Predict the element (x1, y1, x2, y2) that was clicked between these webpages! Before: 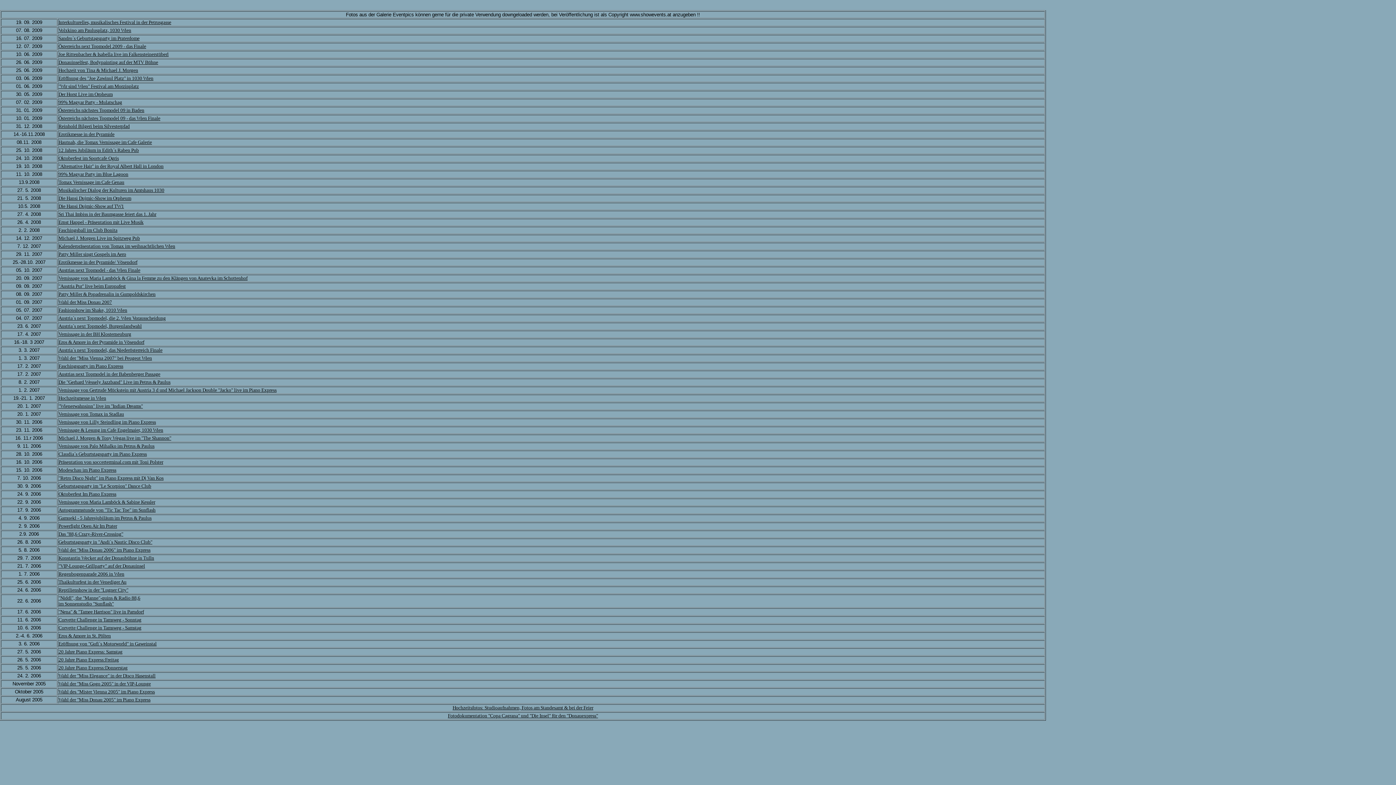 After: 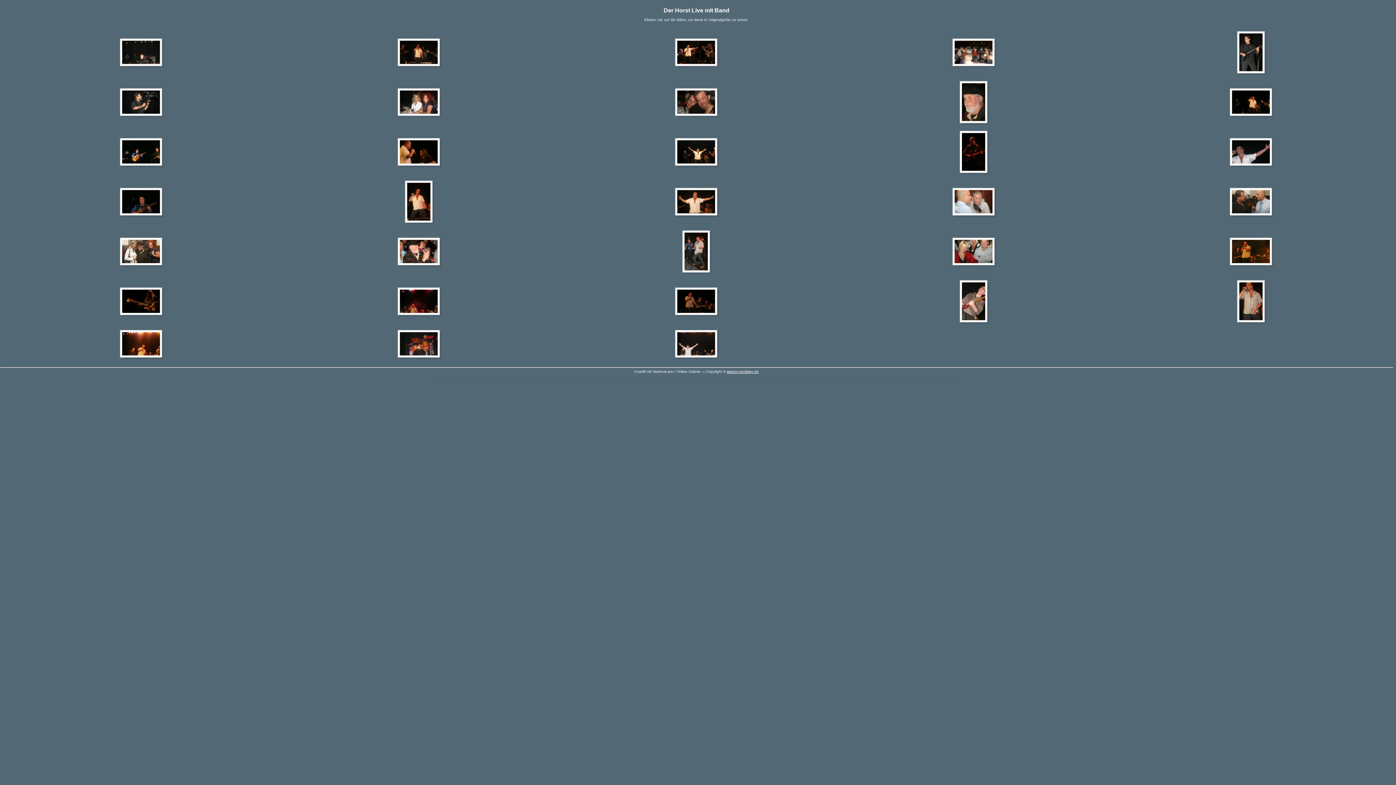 Action: label: Der Horst Live im Orpheum bbox: (58, 91, 112, 97)